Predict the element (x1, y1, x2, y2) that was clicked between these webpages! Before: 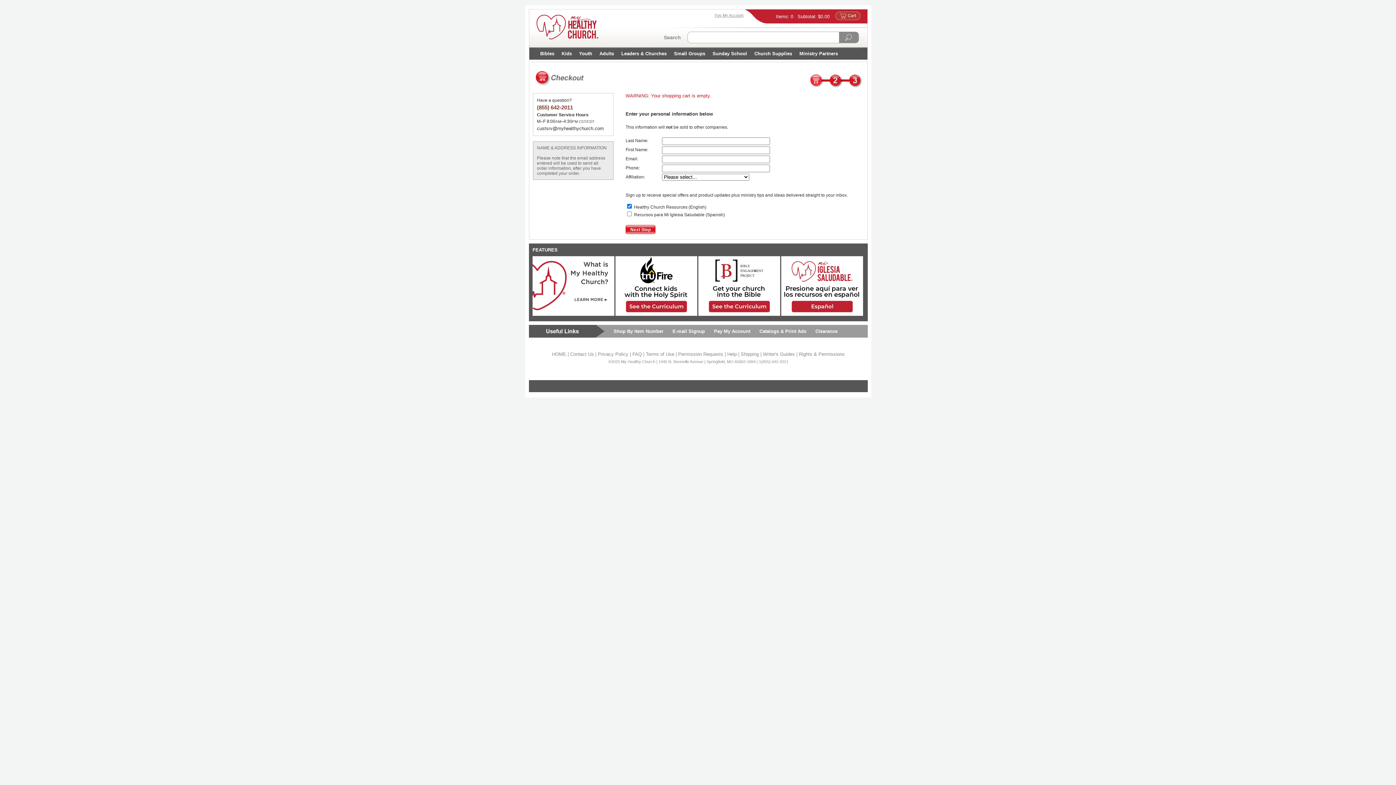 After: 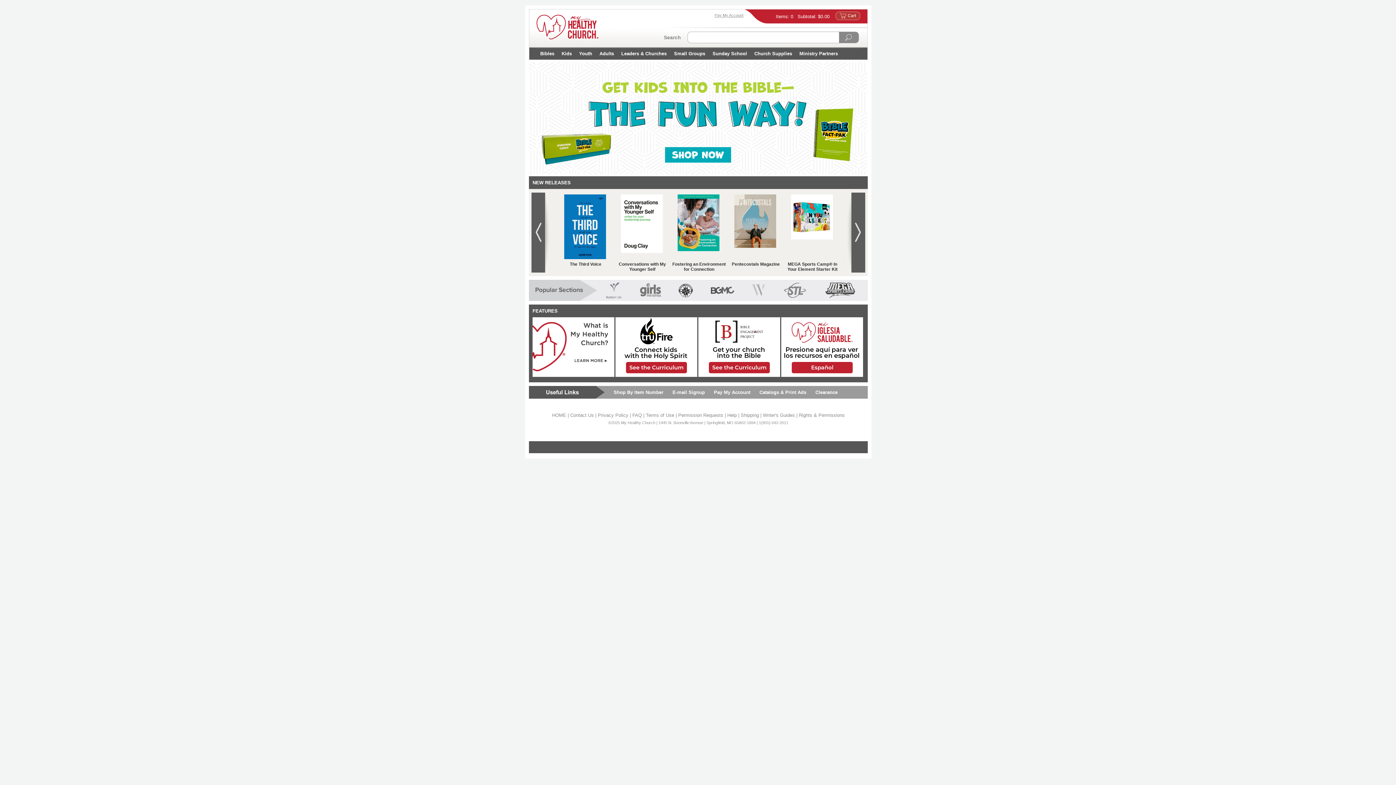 Action: label: HOME bbox: (552, 351, 566, 357)